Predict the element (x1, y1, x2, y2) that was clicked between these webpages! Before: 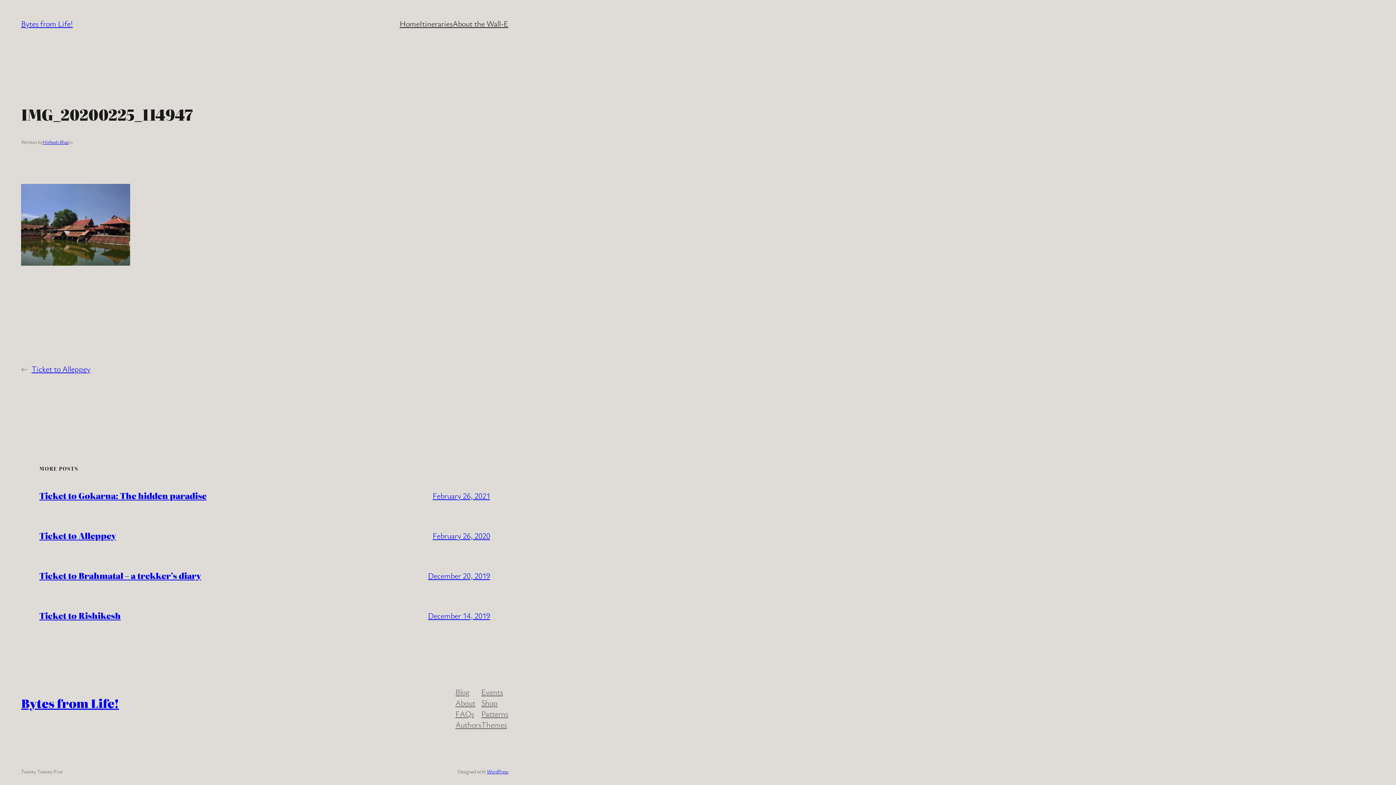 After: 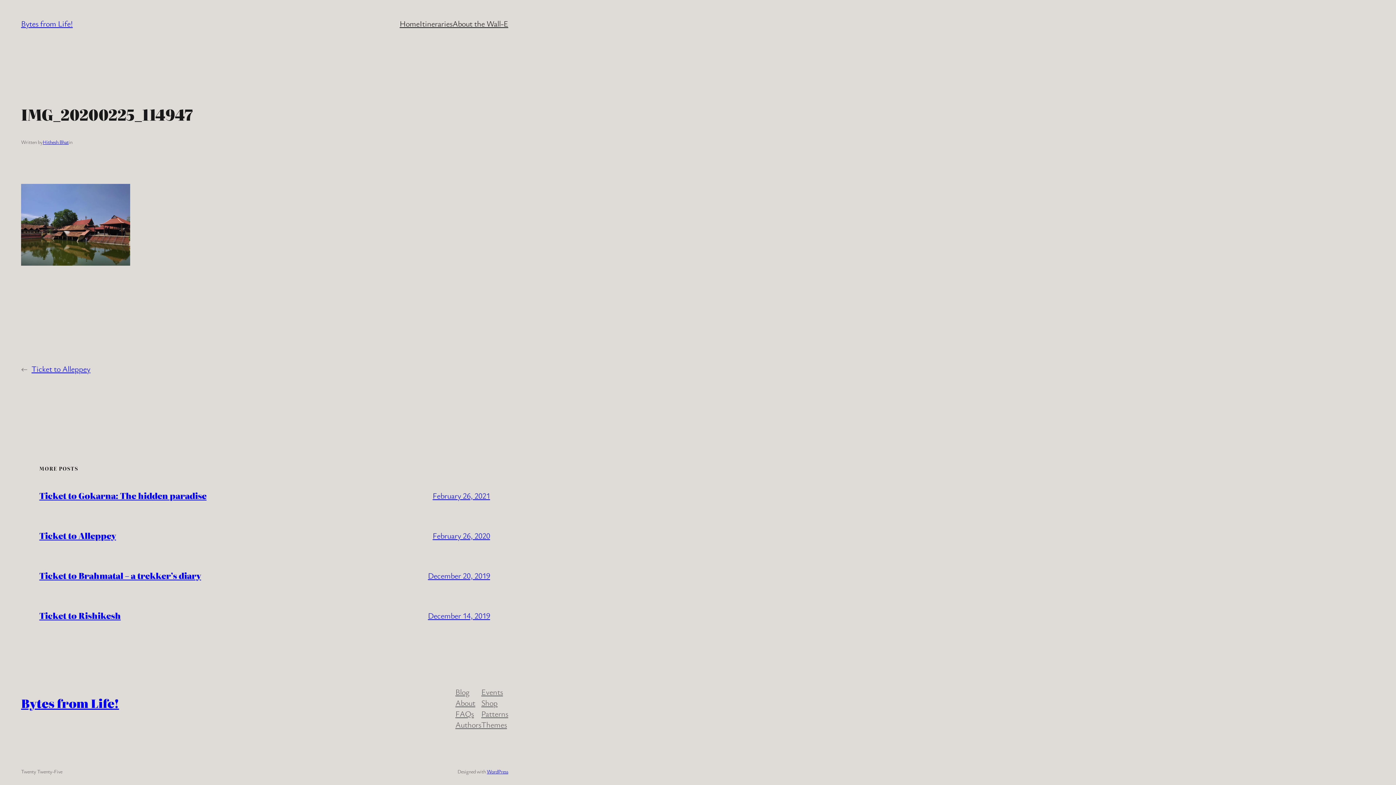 Action: label: Authors bbox: (455, 719, 481, 730)